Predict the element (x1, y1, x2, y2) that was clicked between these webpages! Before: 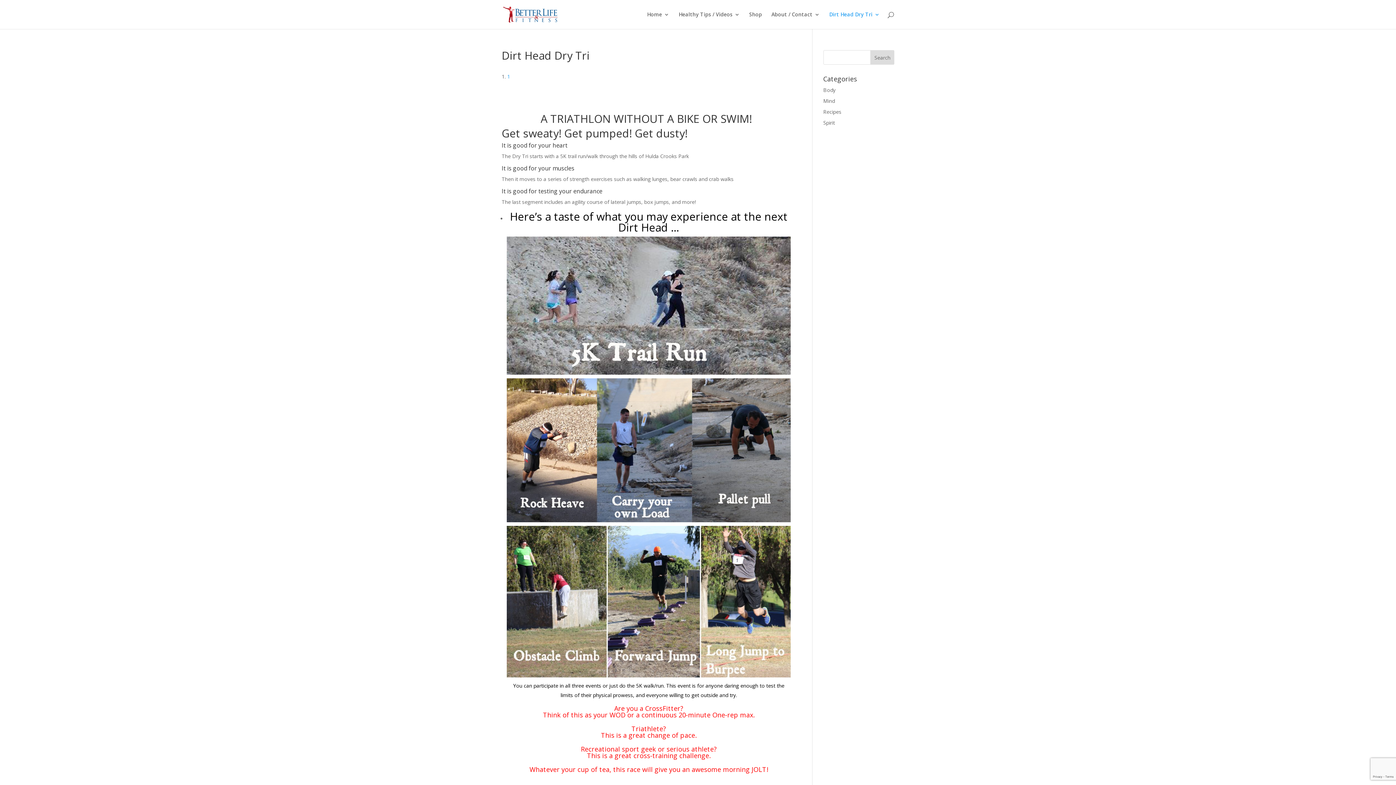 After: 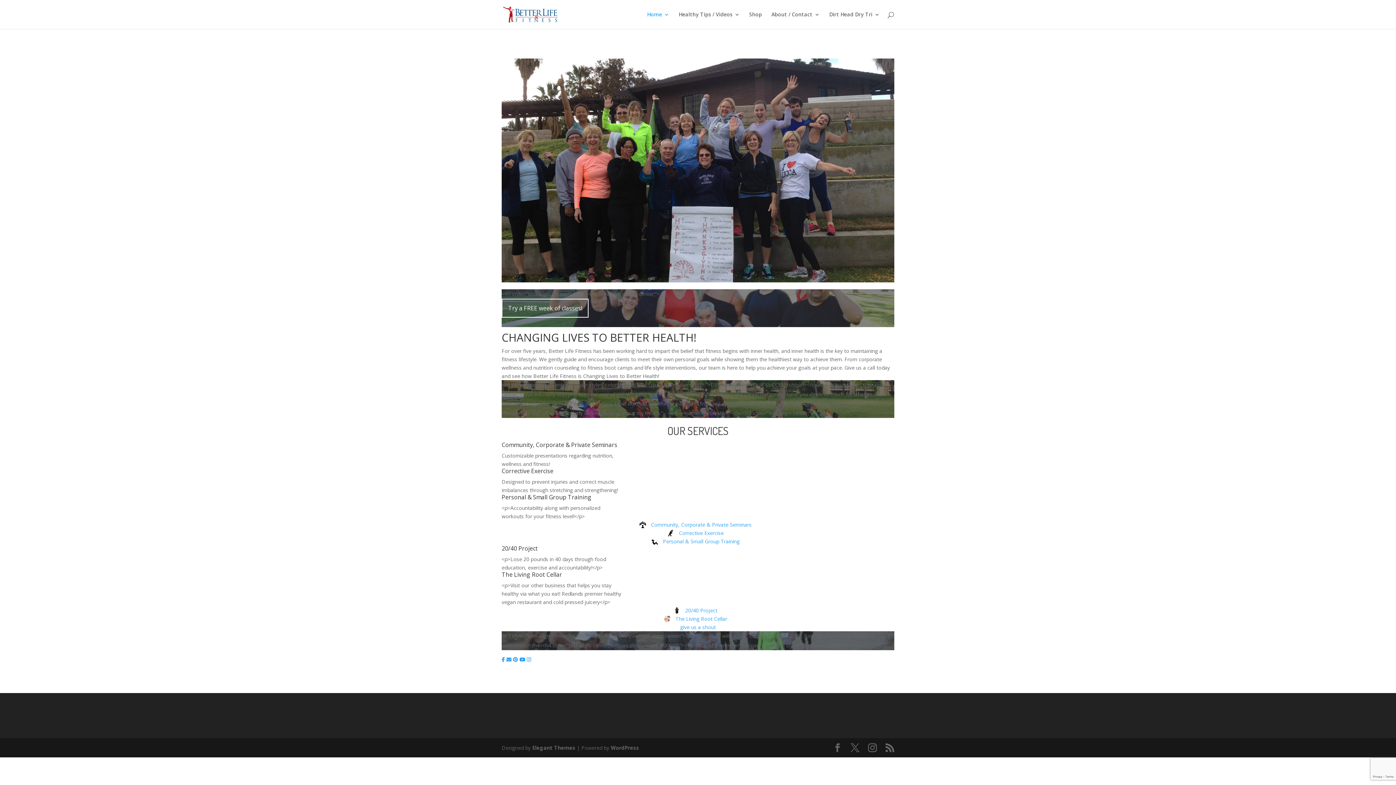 Action: bbox: (503, 10, 557, 17)